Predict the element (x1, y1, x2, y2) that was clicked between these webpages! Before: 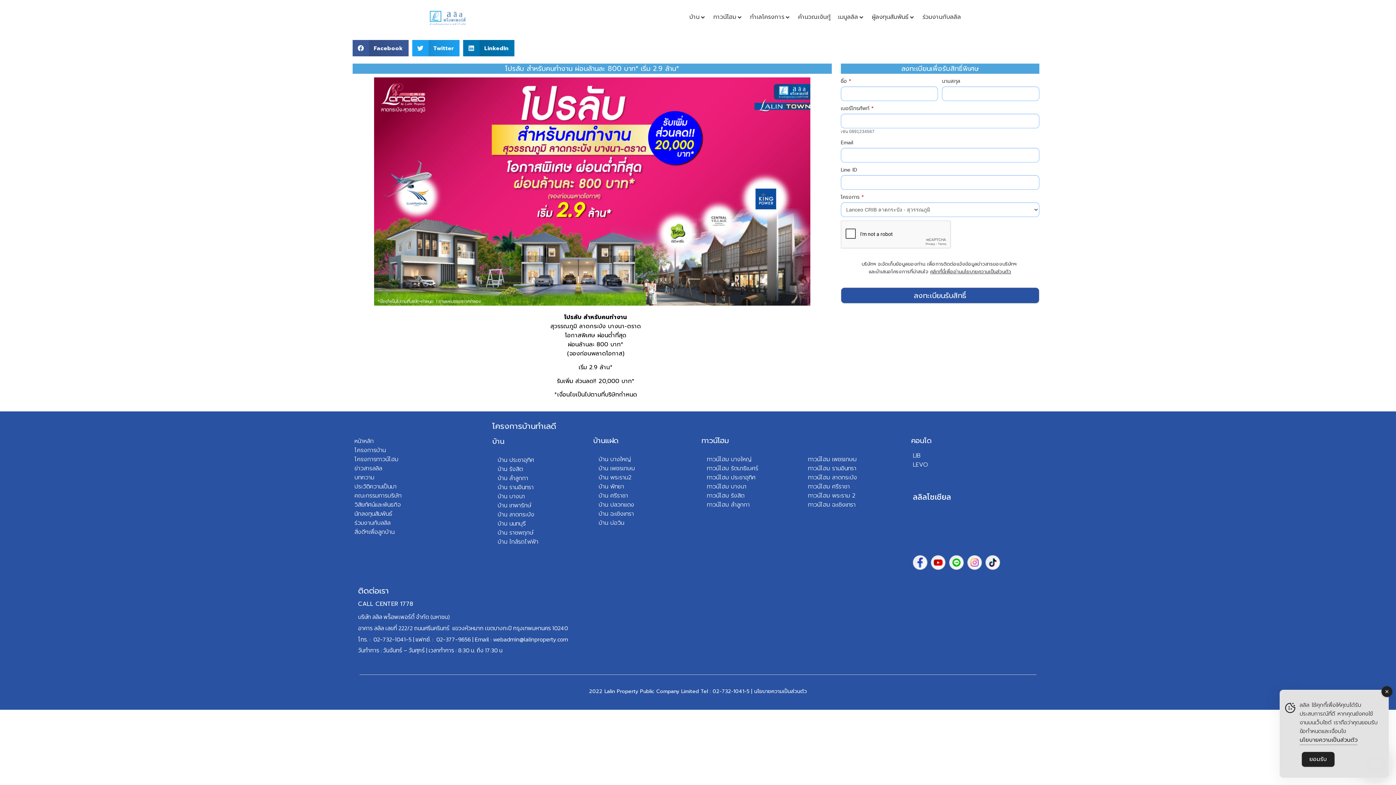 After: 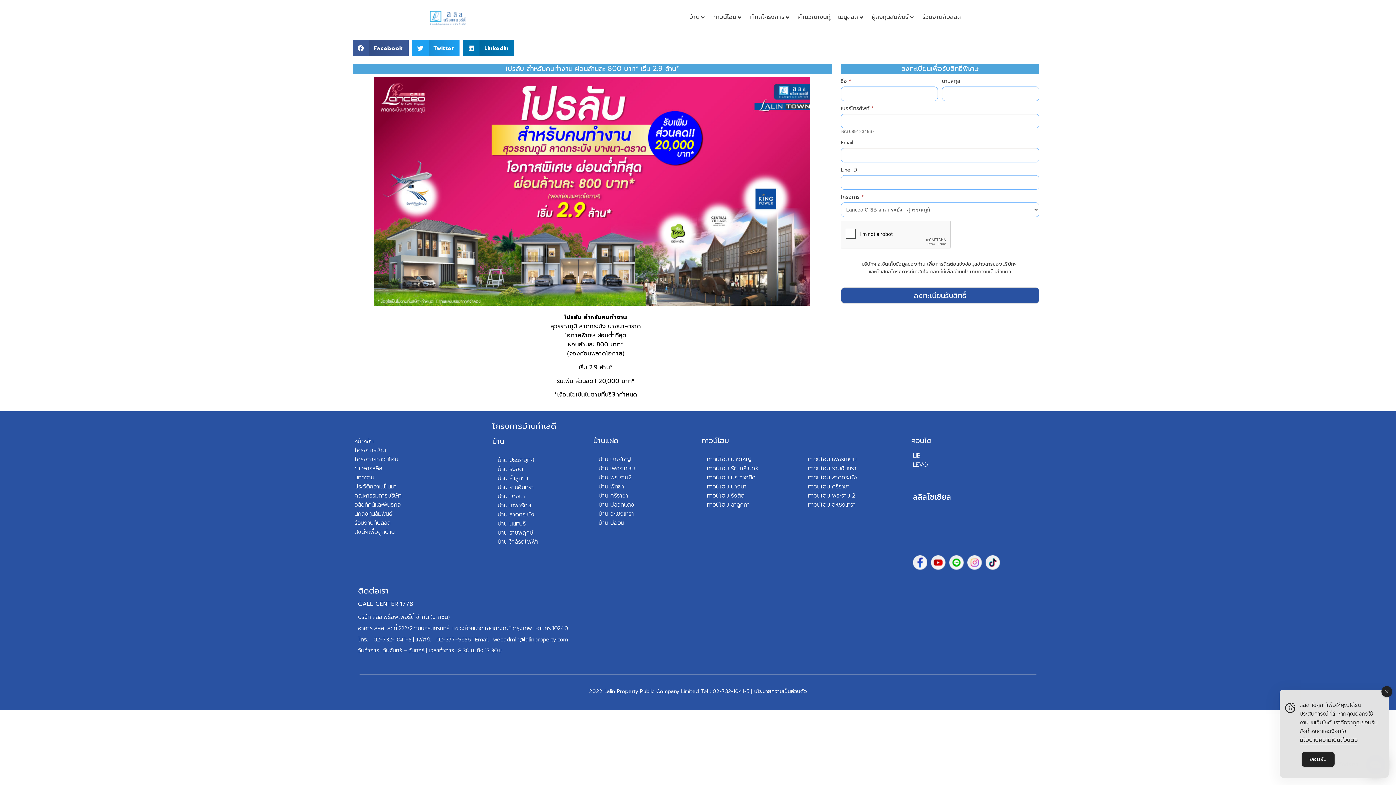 Action: bbox: (493, 635, 568, 643) label: webadmin@lalinproperty.com